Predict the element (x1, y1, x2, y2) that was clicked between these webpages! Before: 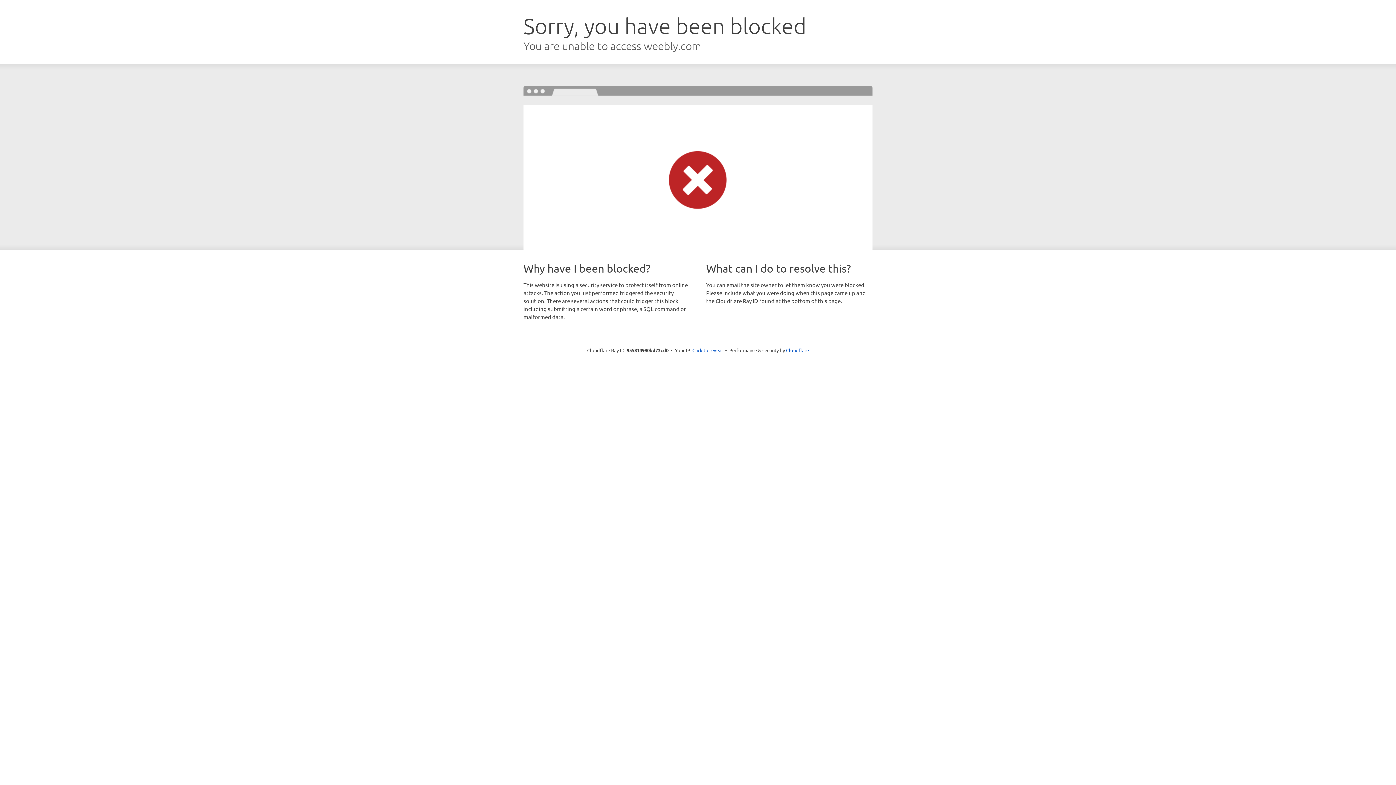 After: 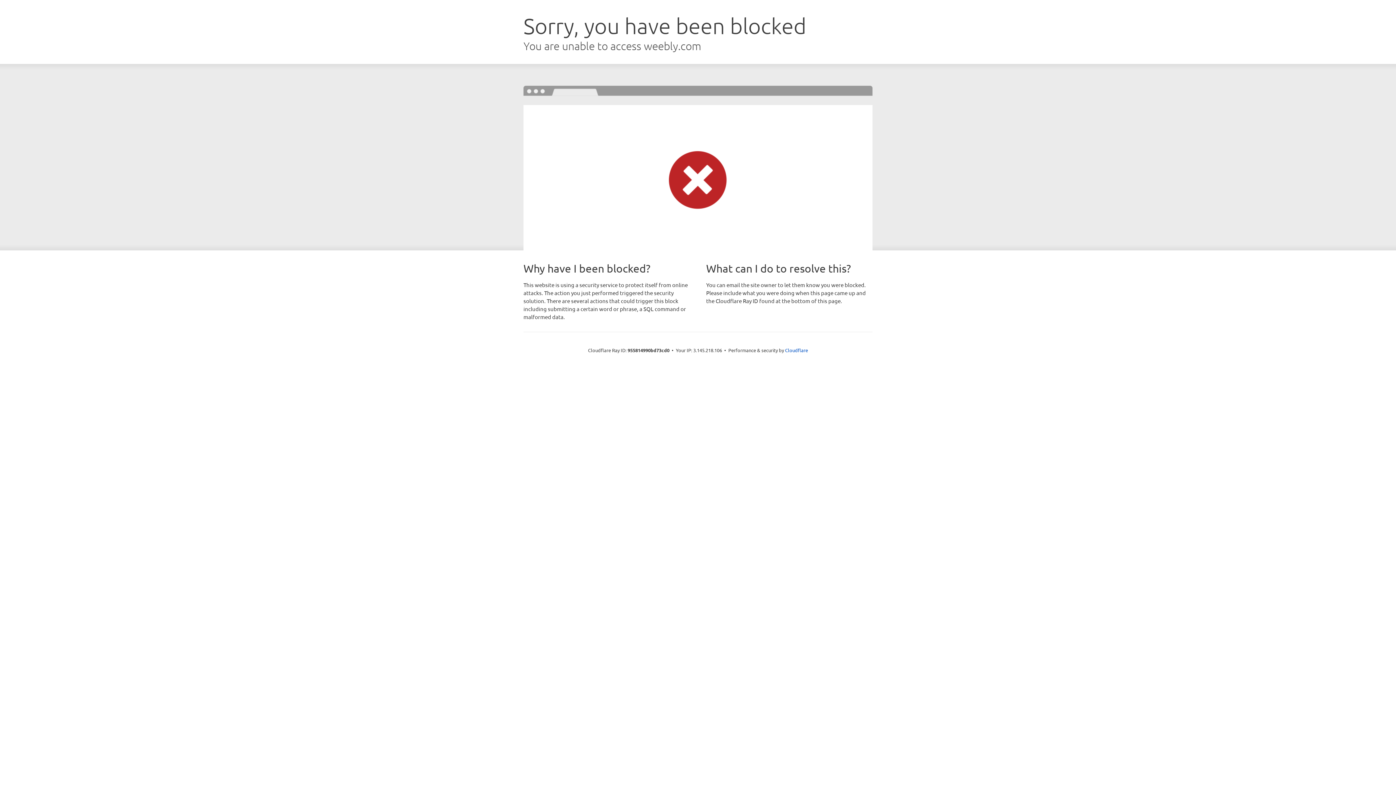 Action: label: Click to reveal bbox: (692, 346, 723, 353)